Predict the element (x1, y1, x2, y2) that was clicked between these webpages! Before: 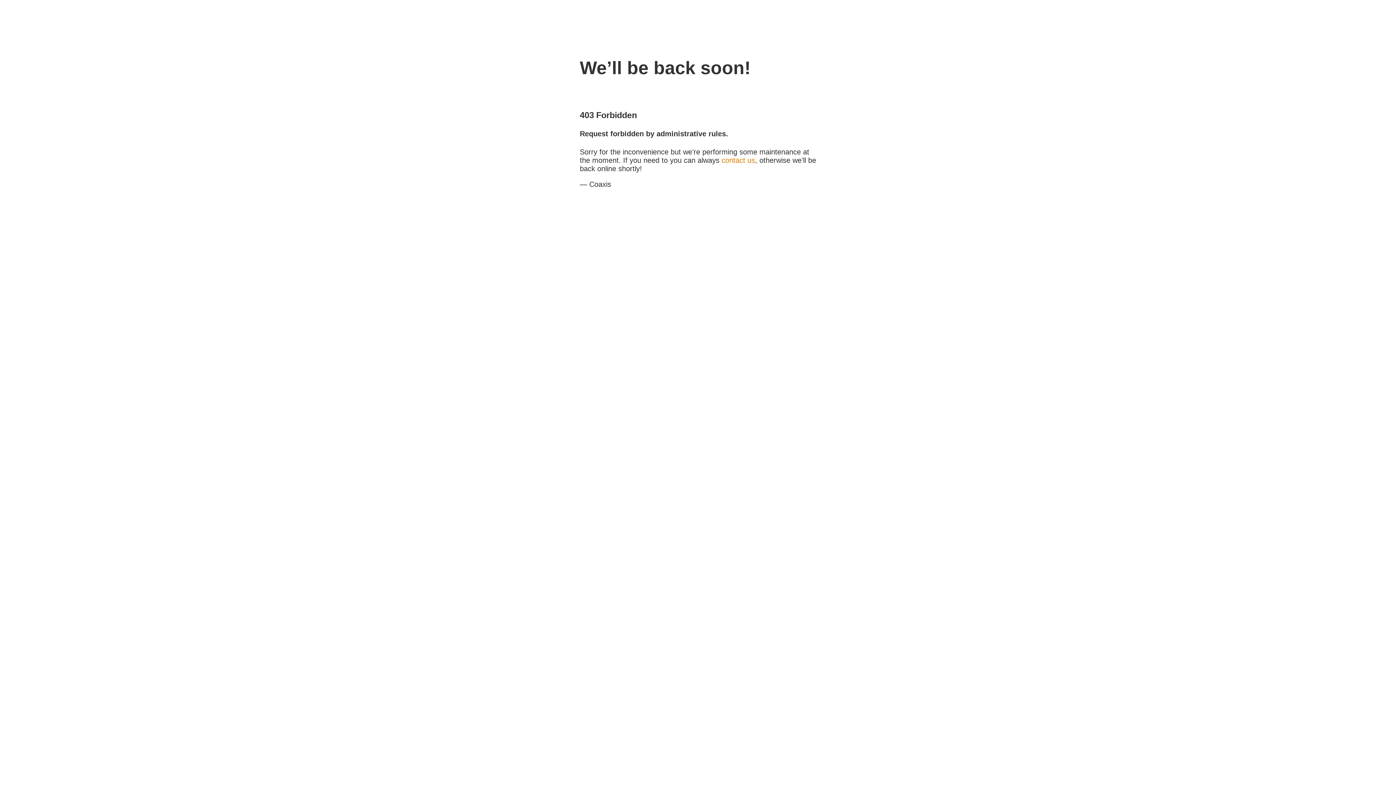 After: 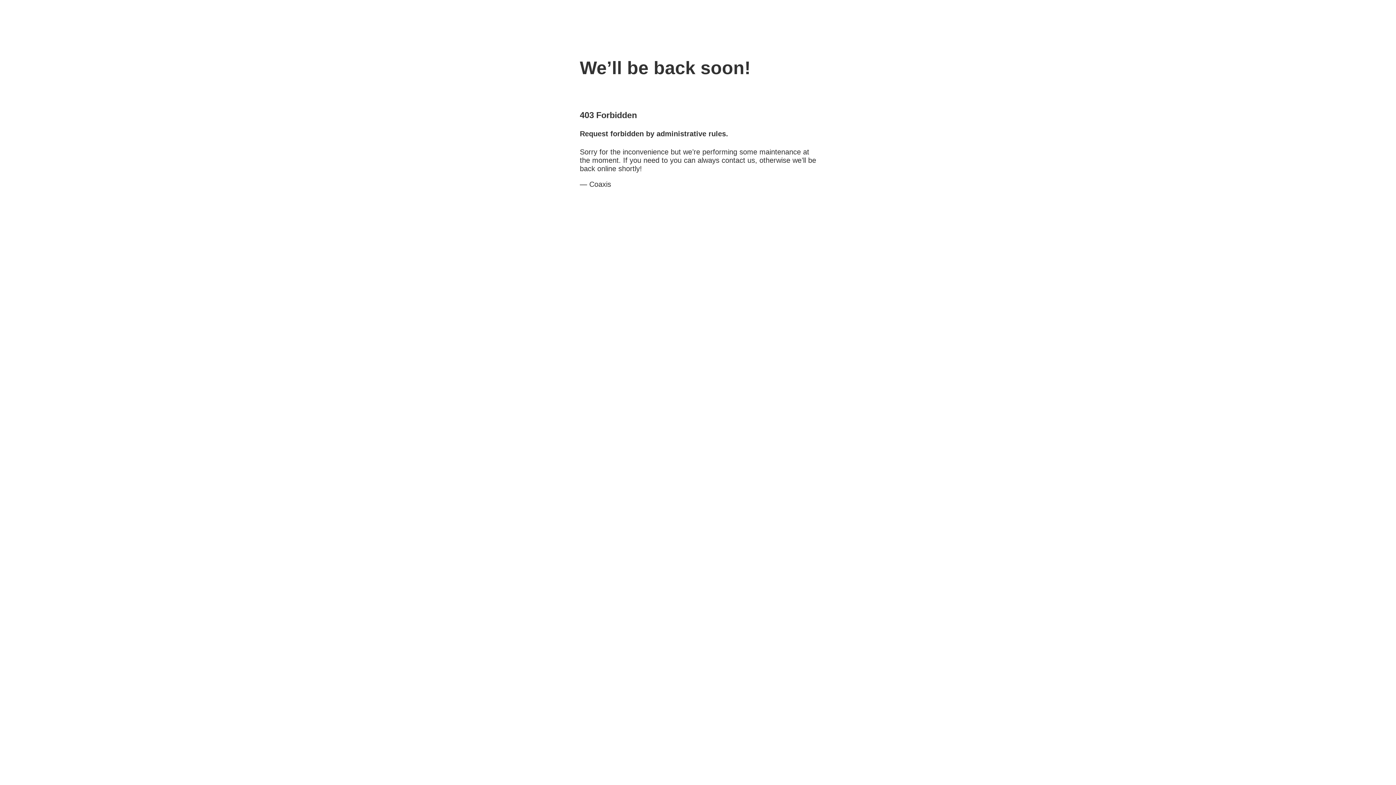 Action: label: contact us bbox: (721, 156, 755, 164)